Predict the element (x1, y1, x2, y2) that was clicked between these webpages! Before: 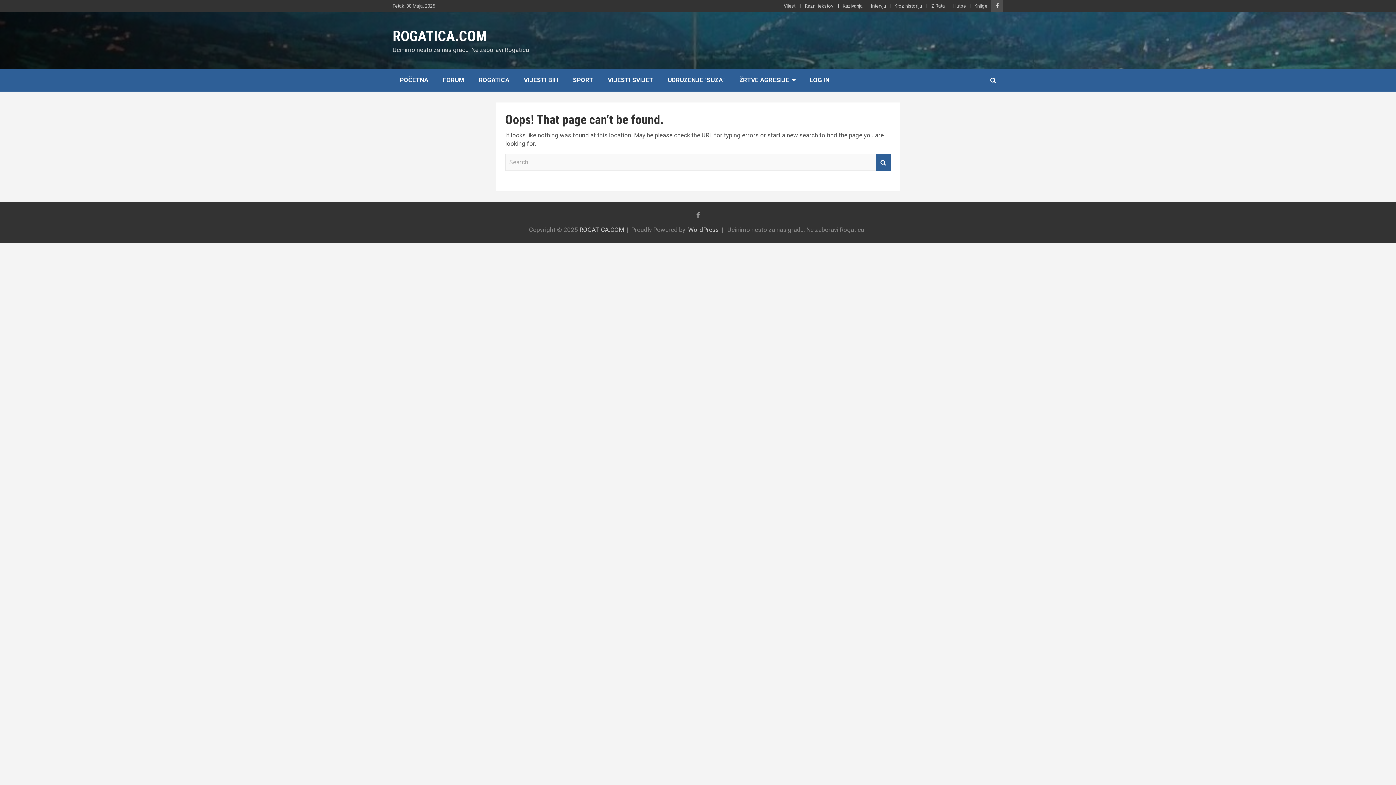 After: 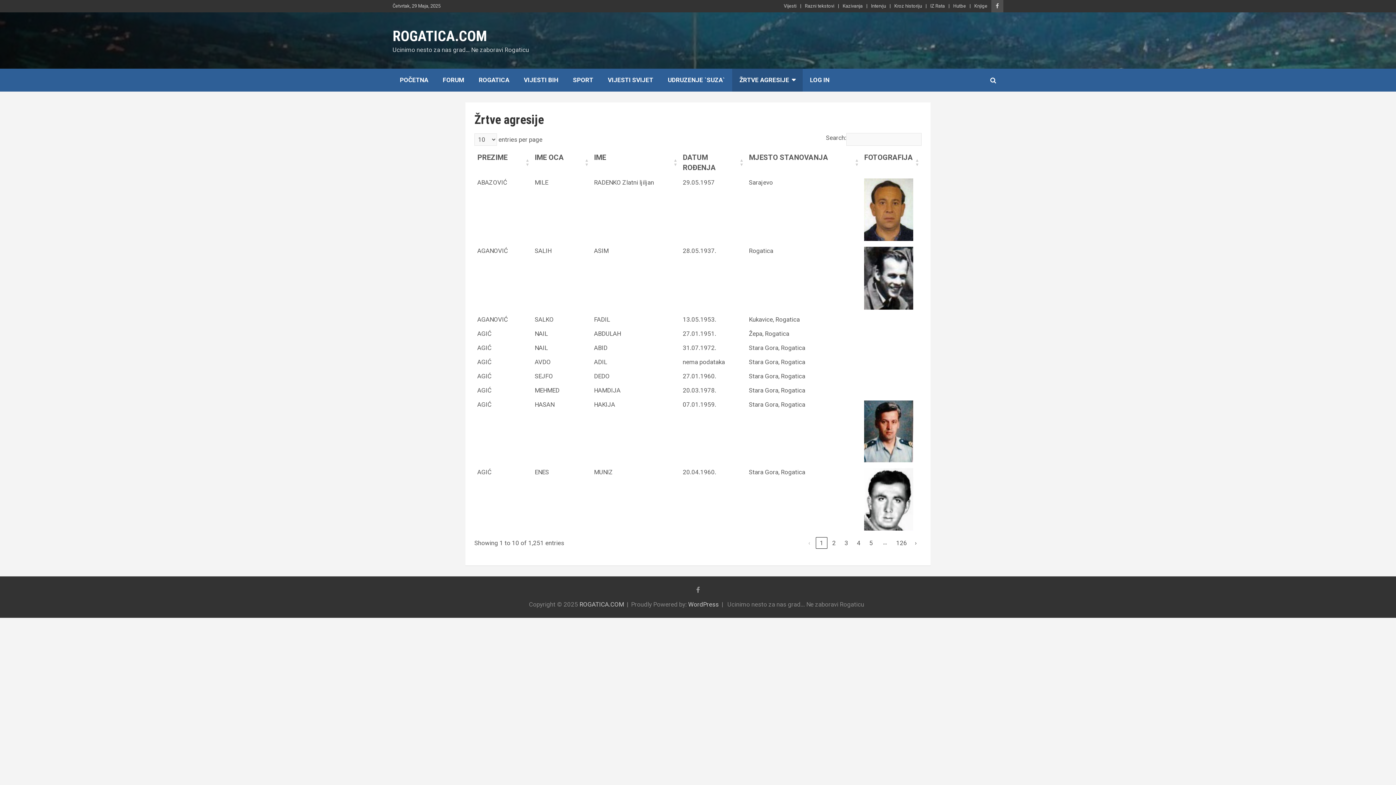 Action: label: ŽRTVE AGRESIJE bbox: (732, 68, 802, 91)